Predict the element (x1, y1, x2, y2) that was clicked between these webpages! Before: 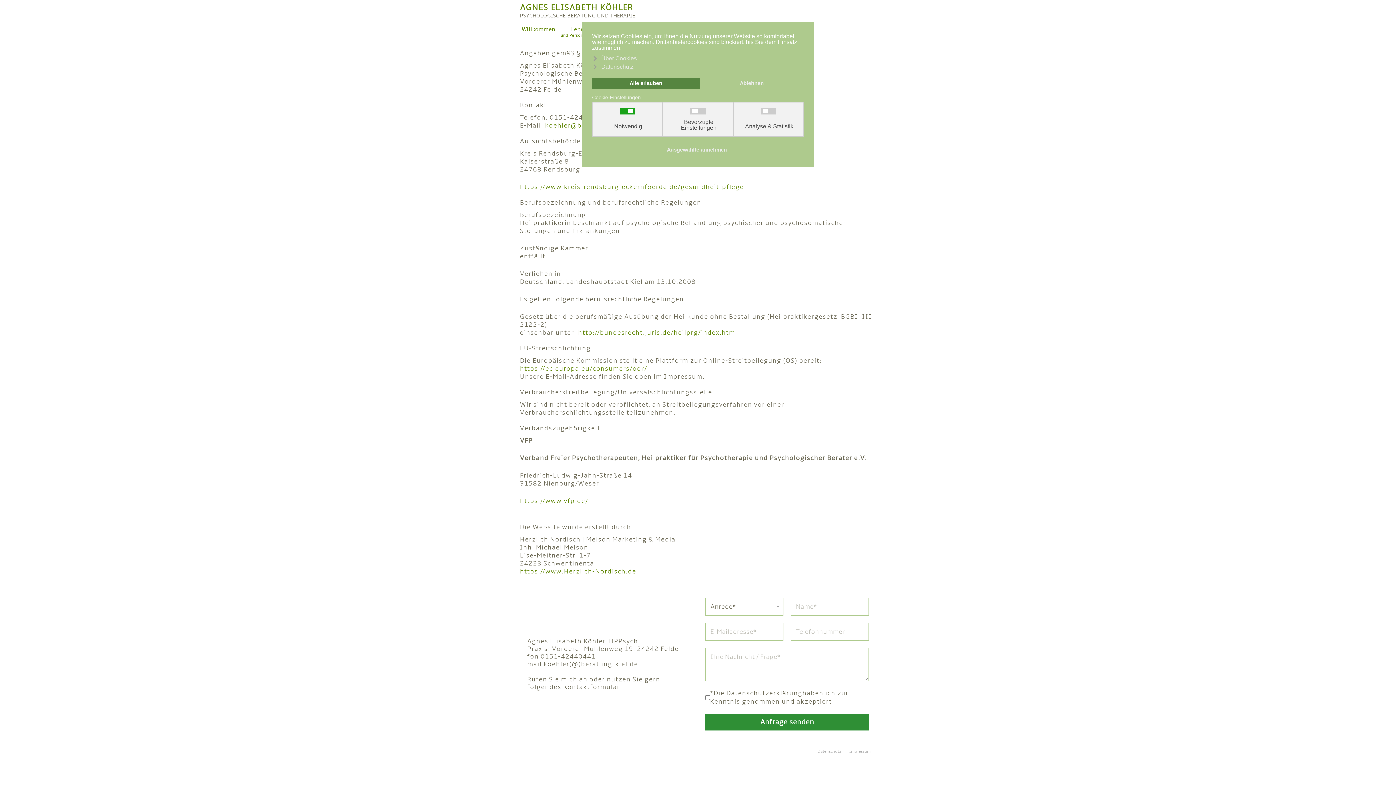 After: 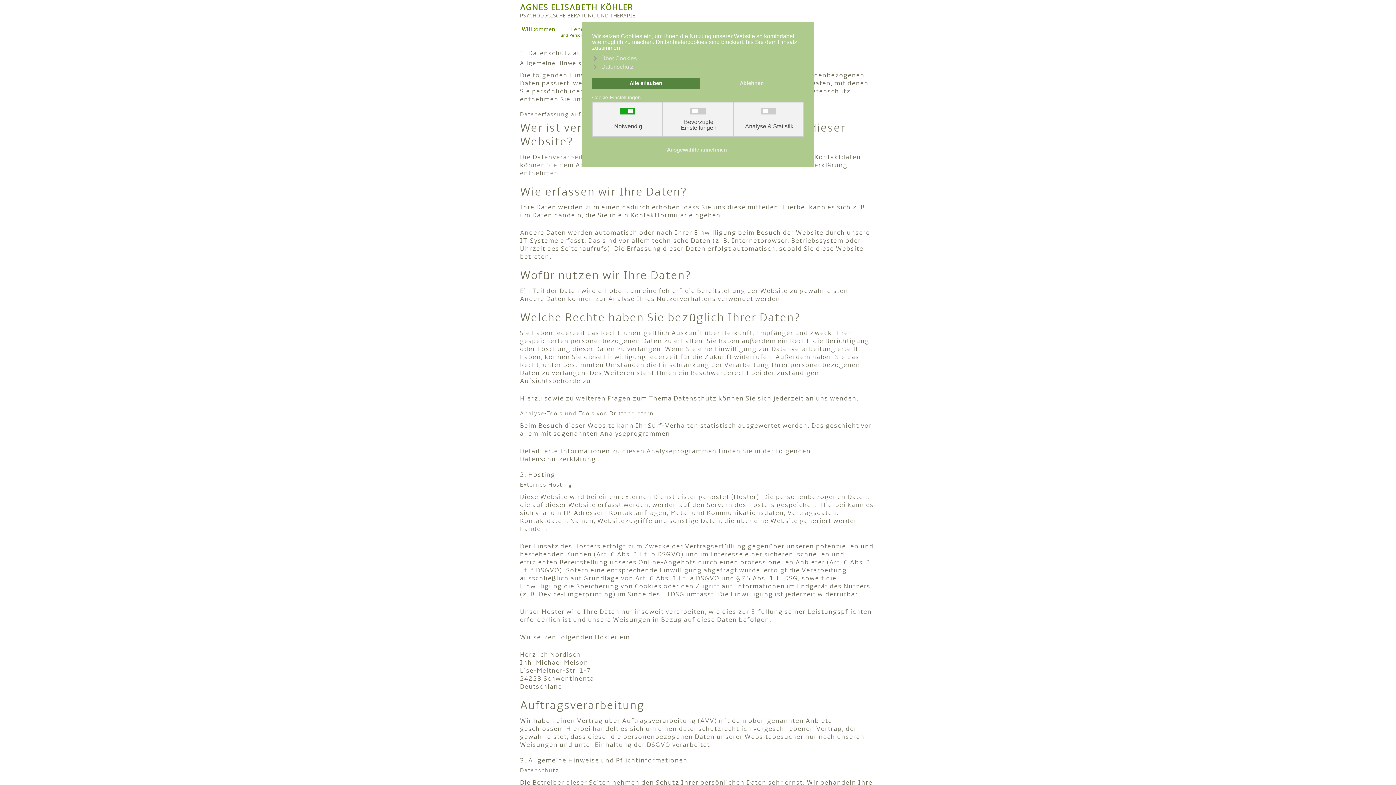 Action: label: Datenschutz bbox: (592, 62, 634, 70)